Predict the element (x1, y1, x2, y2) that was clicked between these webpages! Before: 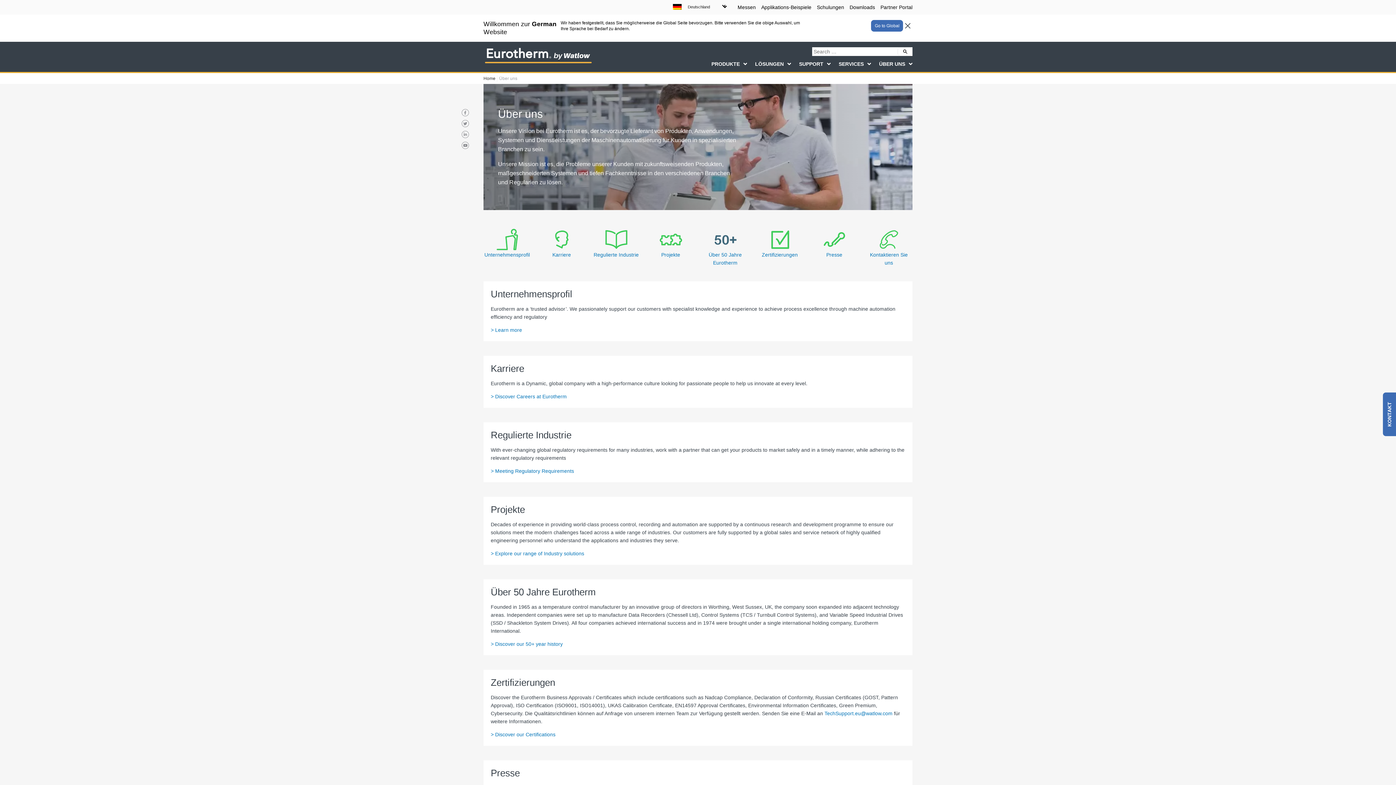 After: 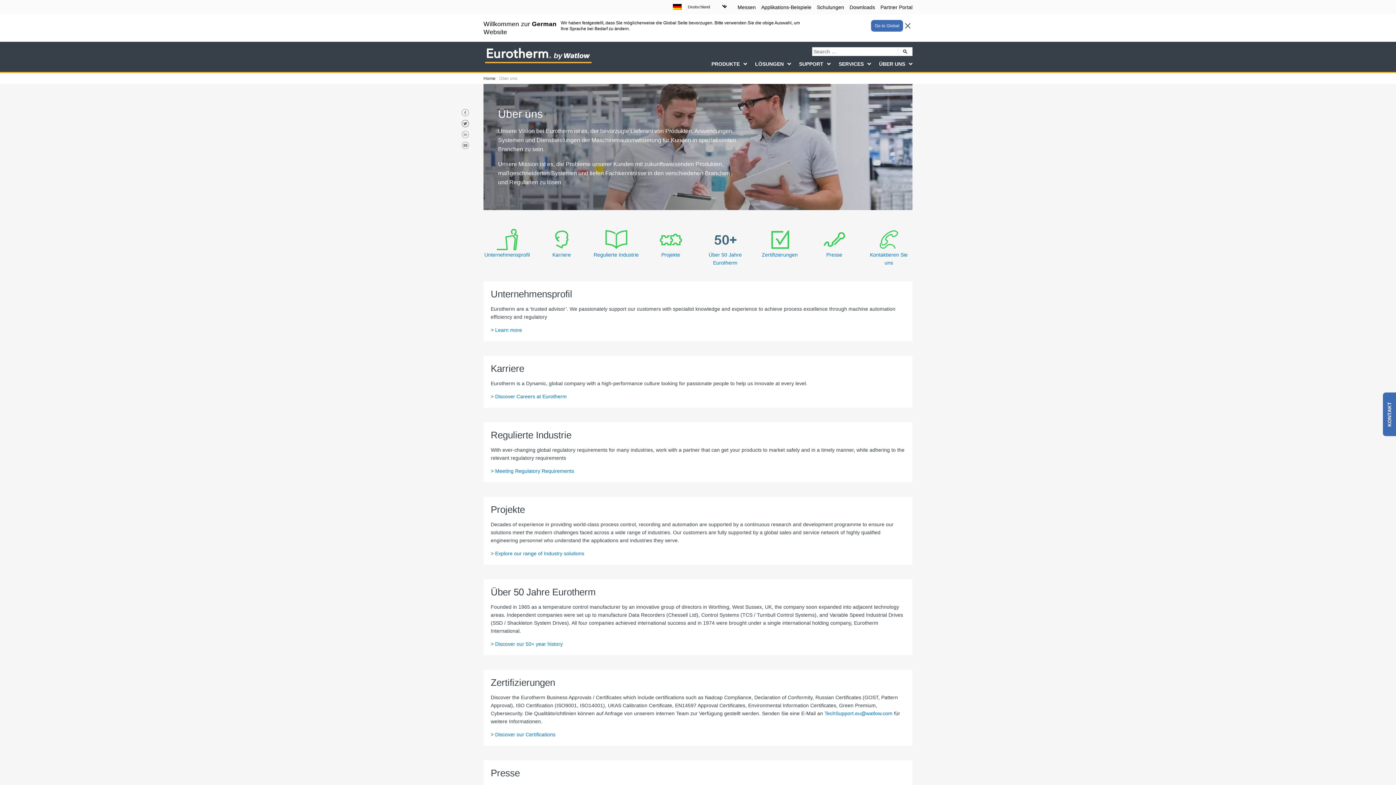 Action: bbox: (462, 120, 468, 126) label: Eurotherm Twitter